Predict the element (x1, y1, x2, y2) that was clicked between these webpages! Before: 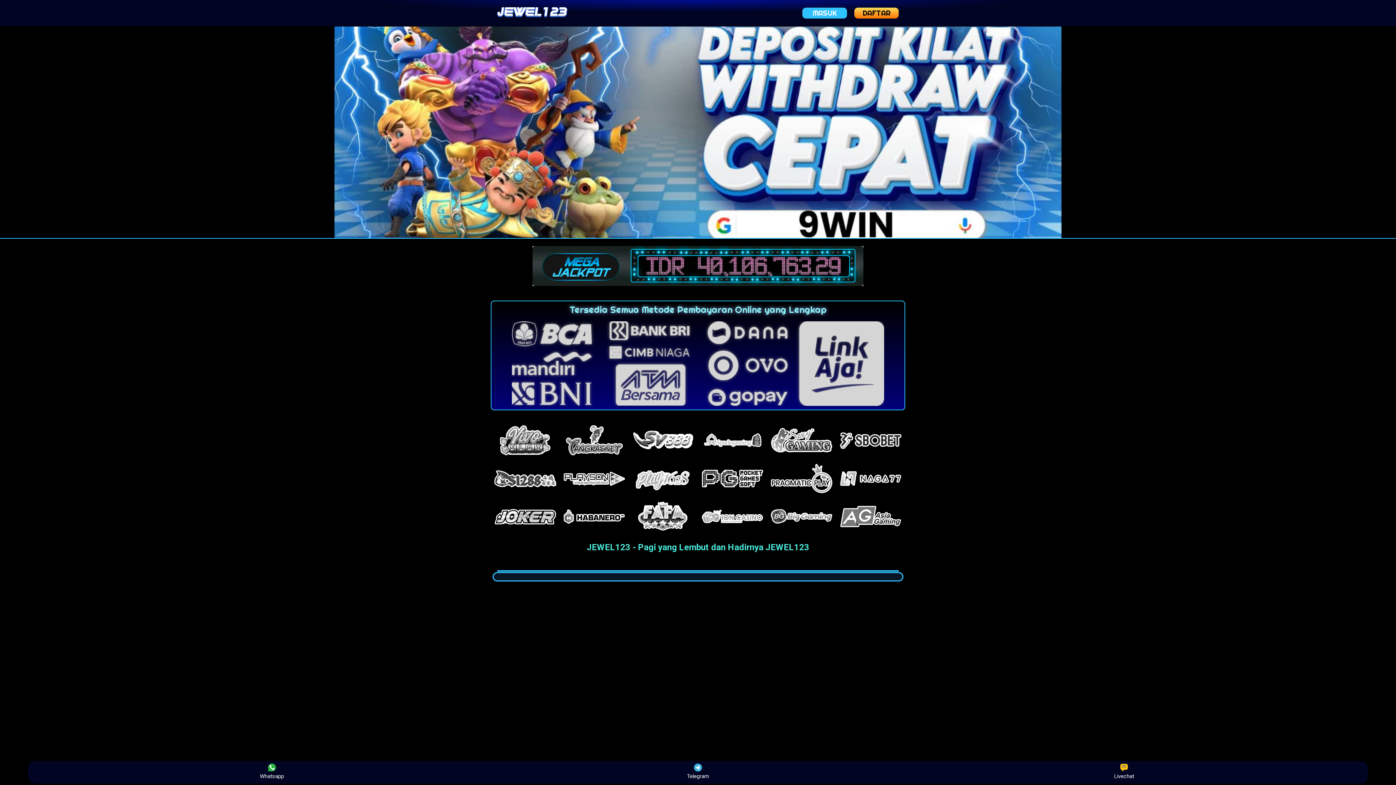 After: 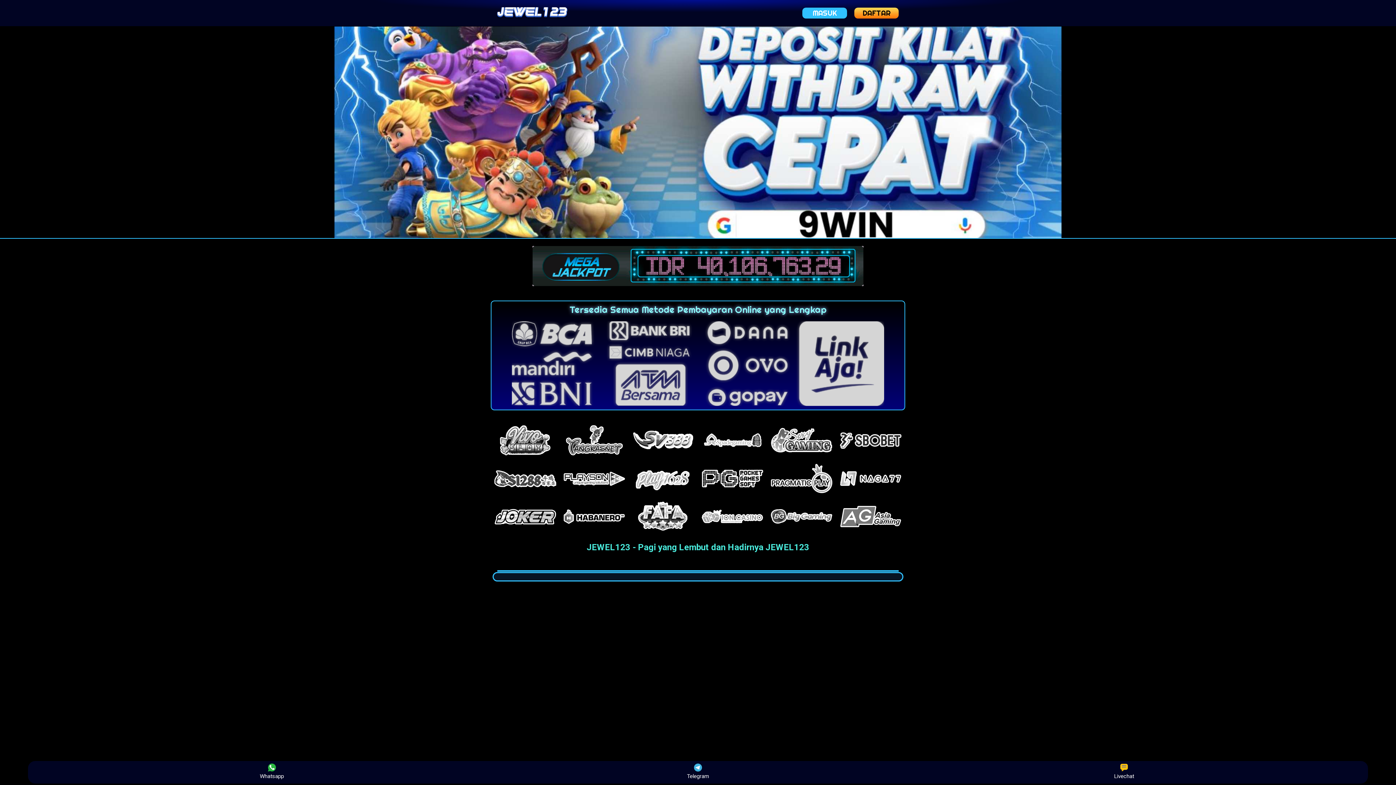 Action: bbox: (492, 1, 572, 24)